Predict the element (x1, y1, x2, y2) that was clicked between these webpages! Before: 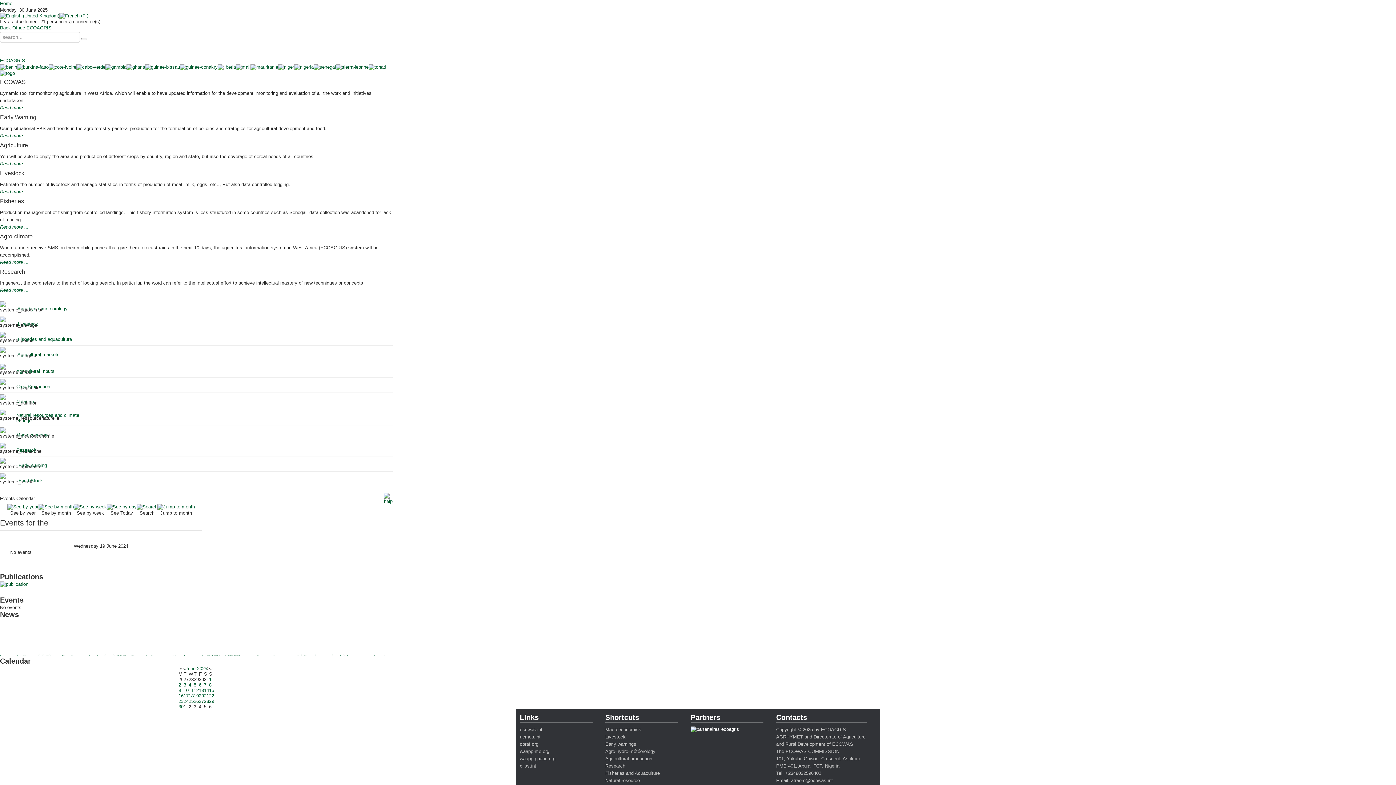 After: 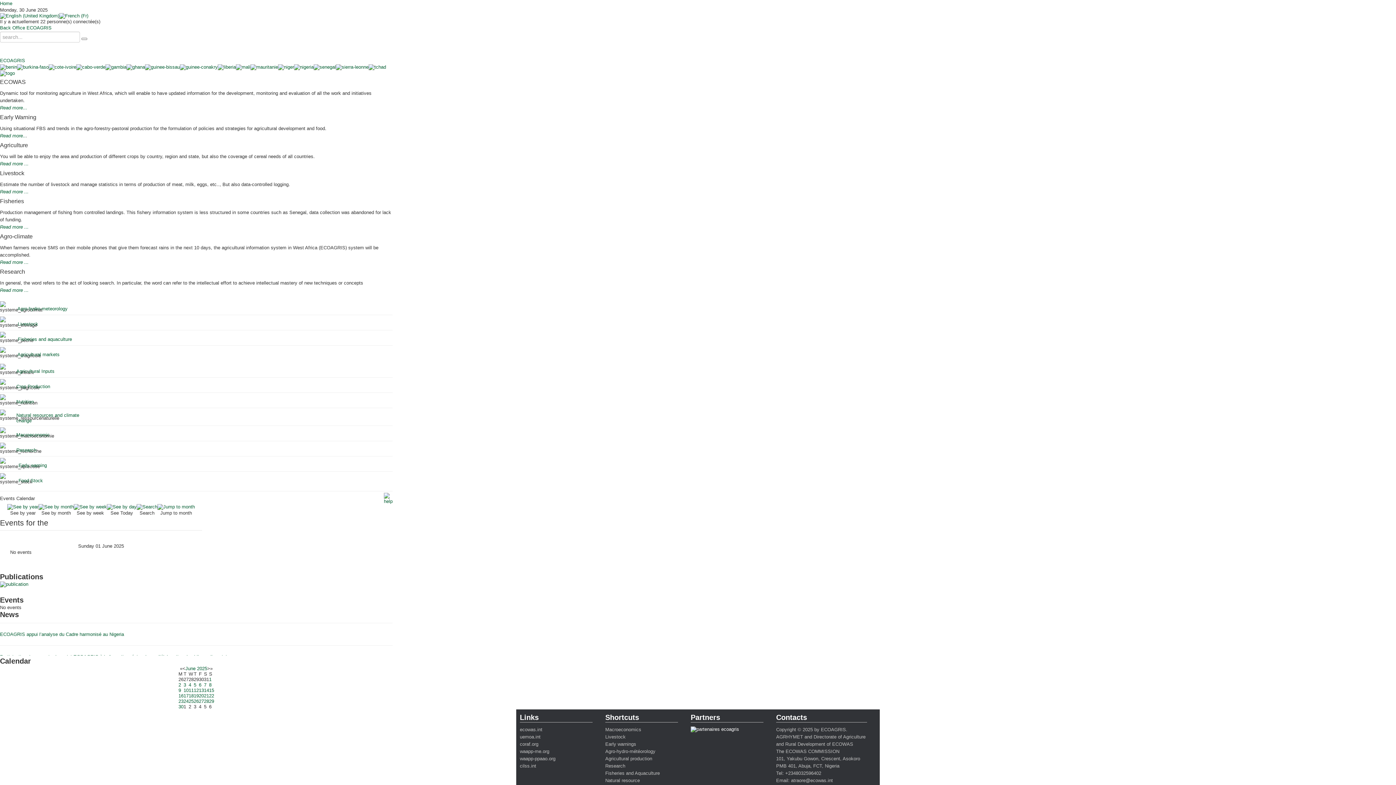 Action: bbox: (209, 677, 211, 682) label: 1